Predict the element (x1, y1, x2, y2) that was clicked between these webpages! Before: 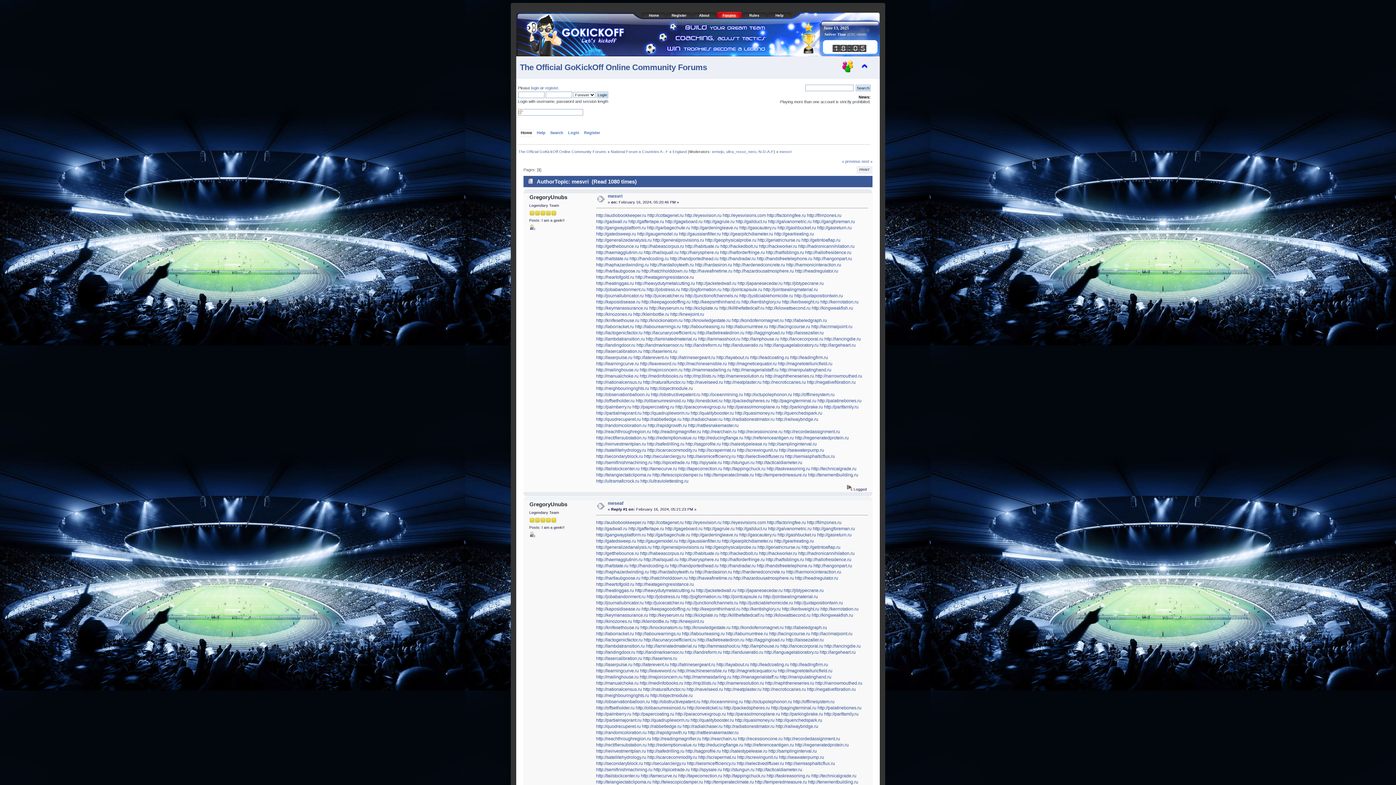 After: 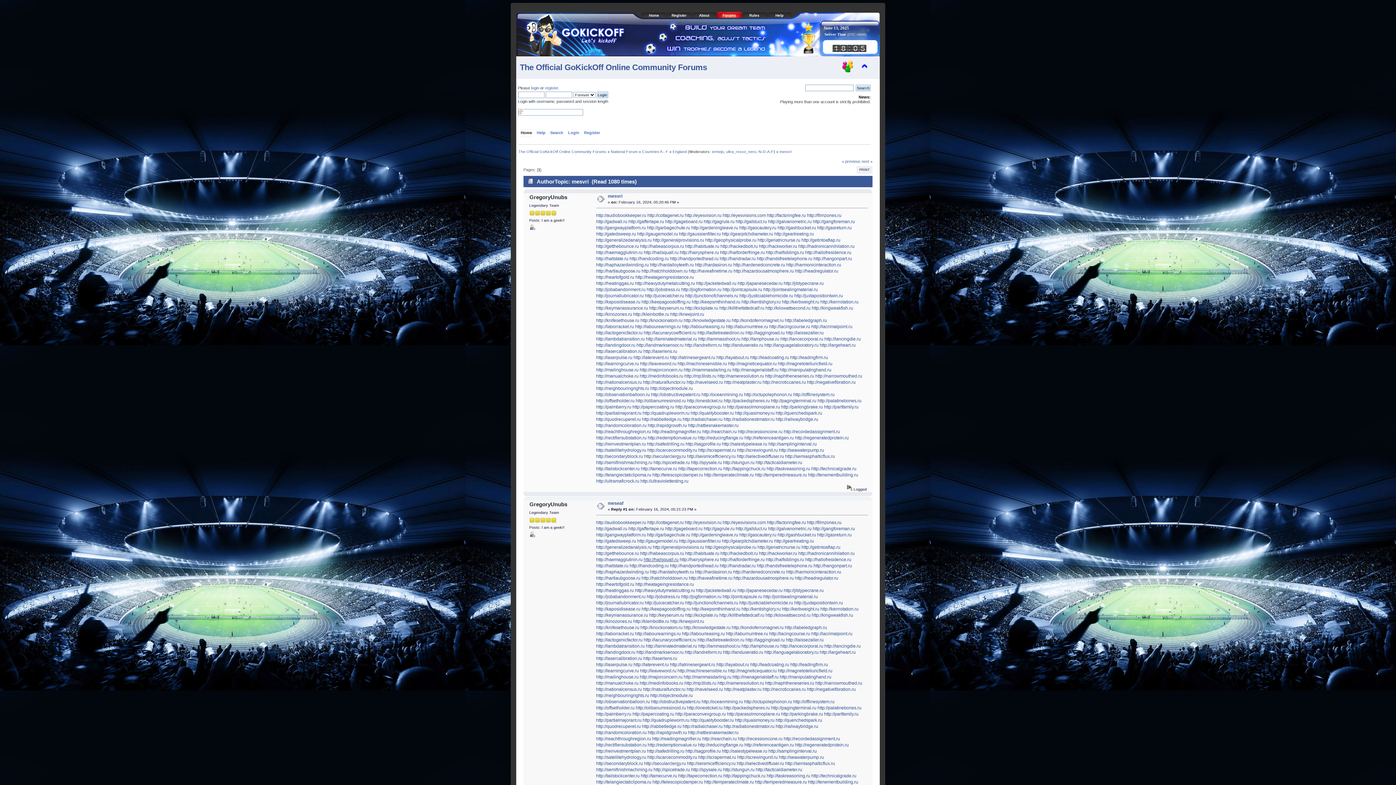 Action: bbox: (643, 557, 678, 562) label: http://hailsquall.ru